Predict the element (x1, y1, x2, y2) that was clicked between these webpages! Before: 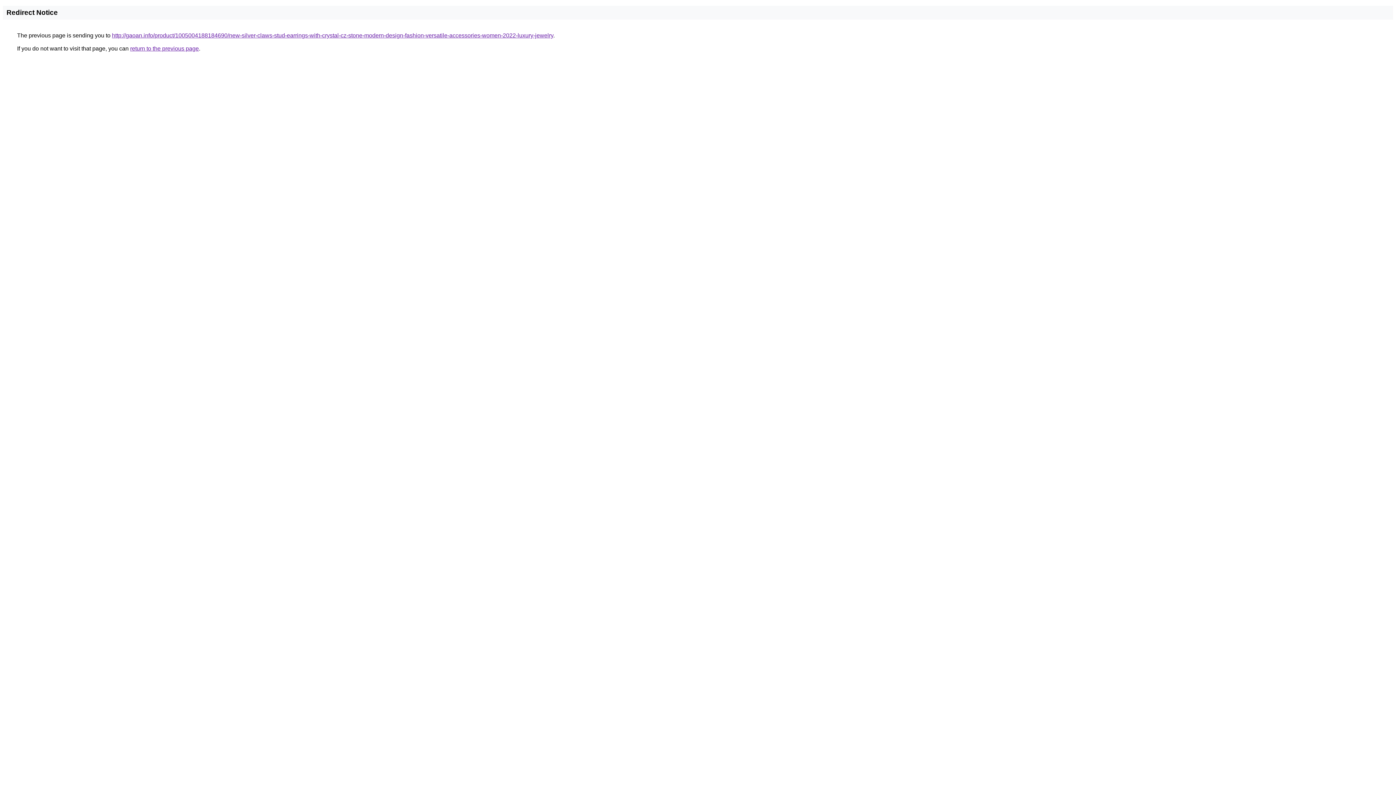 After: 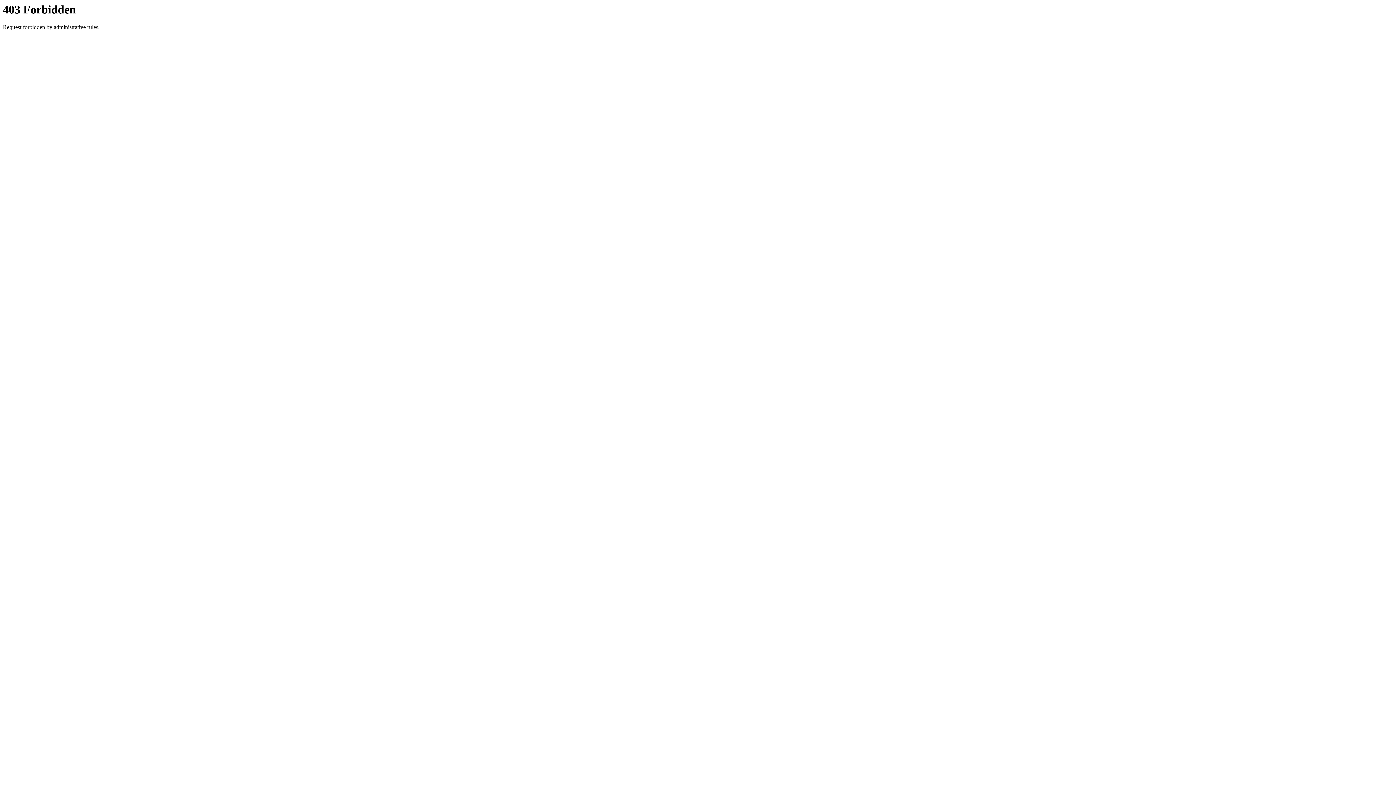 Action: bbox: (112, 32, 553, 38) label: http://gaoan.info/product/1005004188184690/new-silver-claws-stud-earrings-with-crystal-cz-stone-modern-design-fashion-versatile-accessories-women-2022-luxury-jewelry